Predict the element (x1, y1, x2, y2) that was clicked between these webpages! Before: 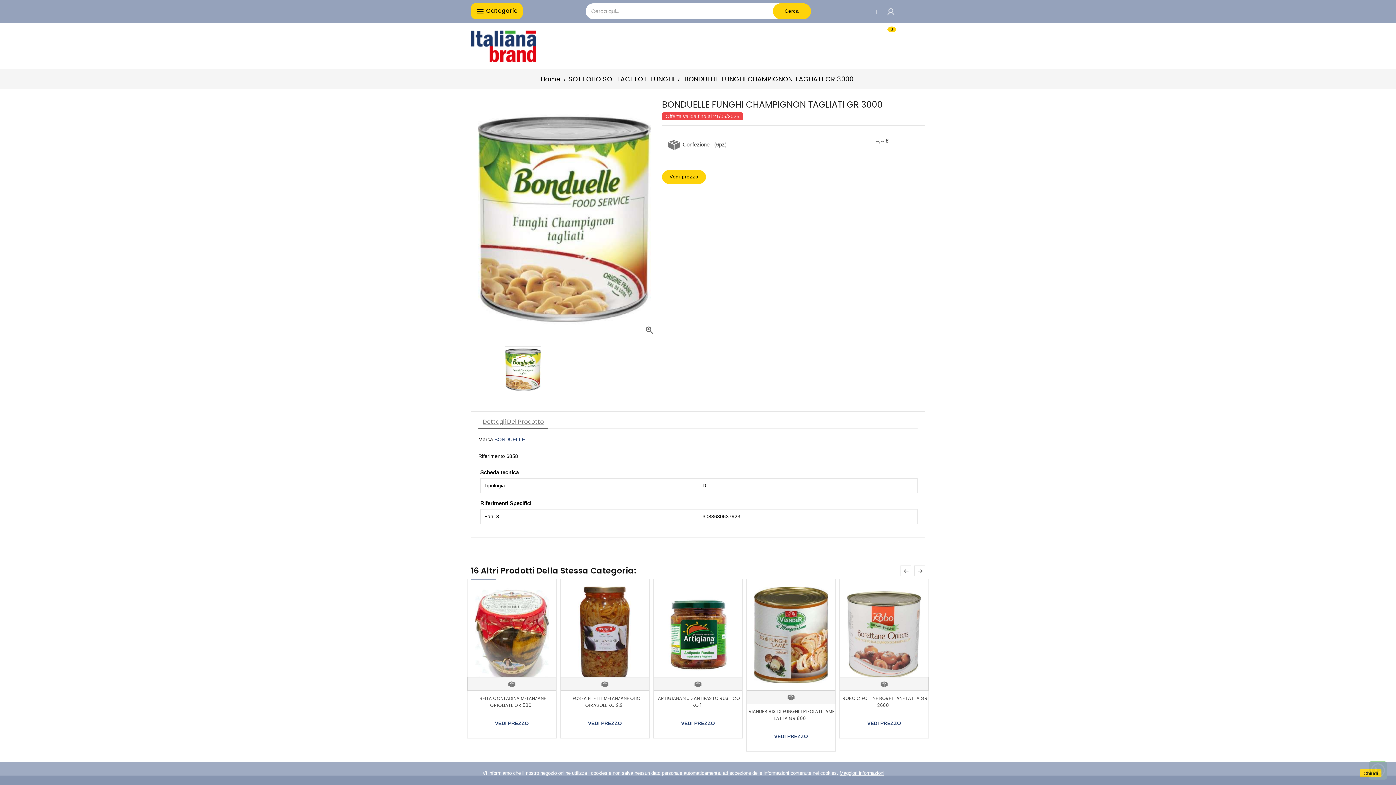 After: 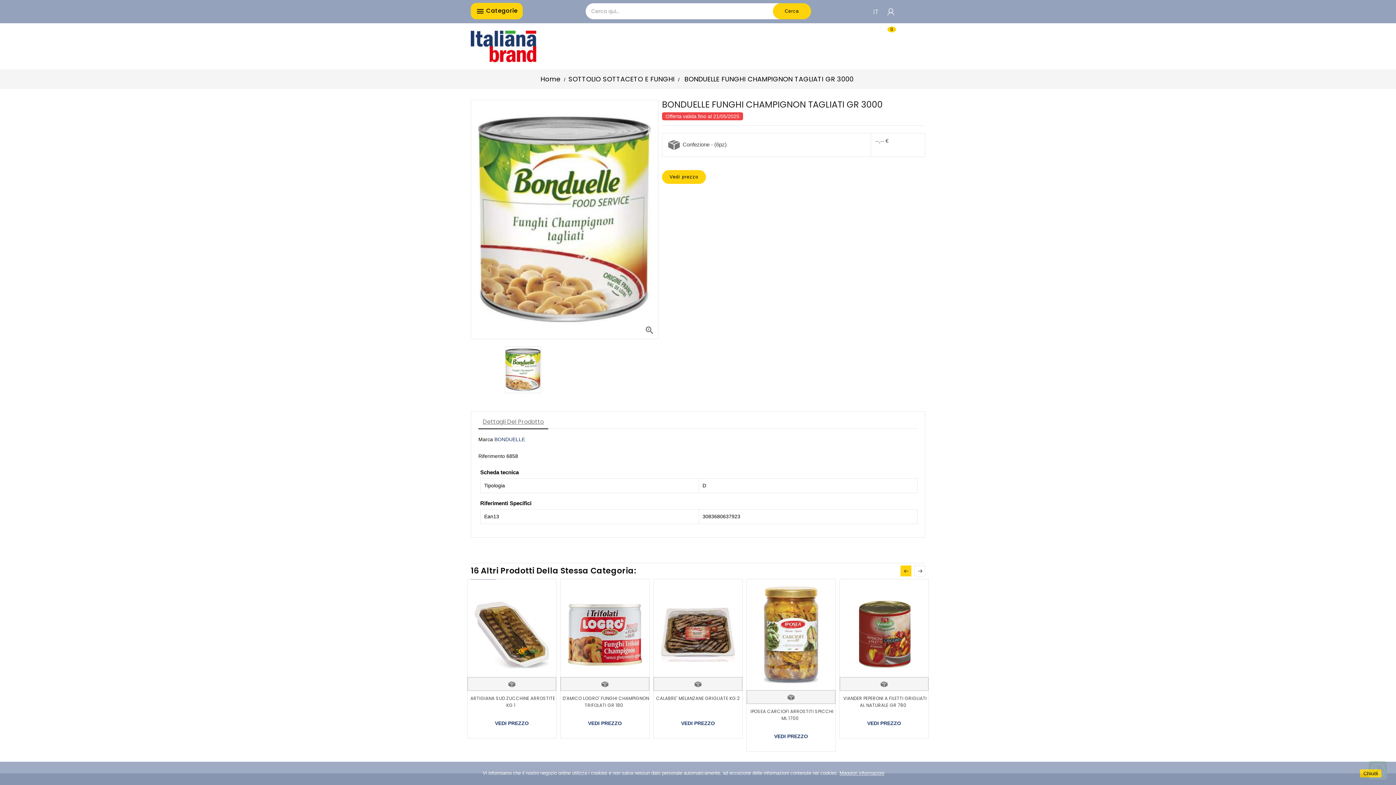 Action: bbox: (900, 565, 911, 576) label: Prev